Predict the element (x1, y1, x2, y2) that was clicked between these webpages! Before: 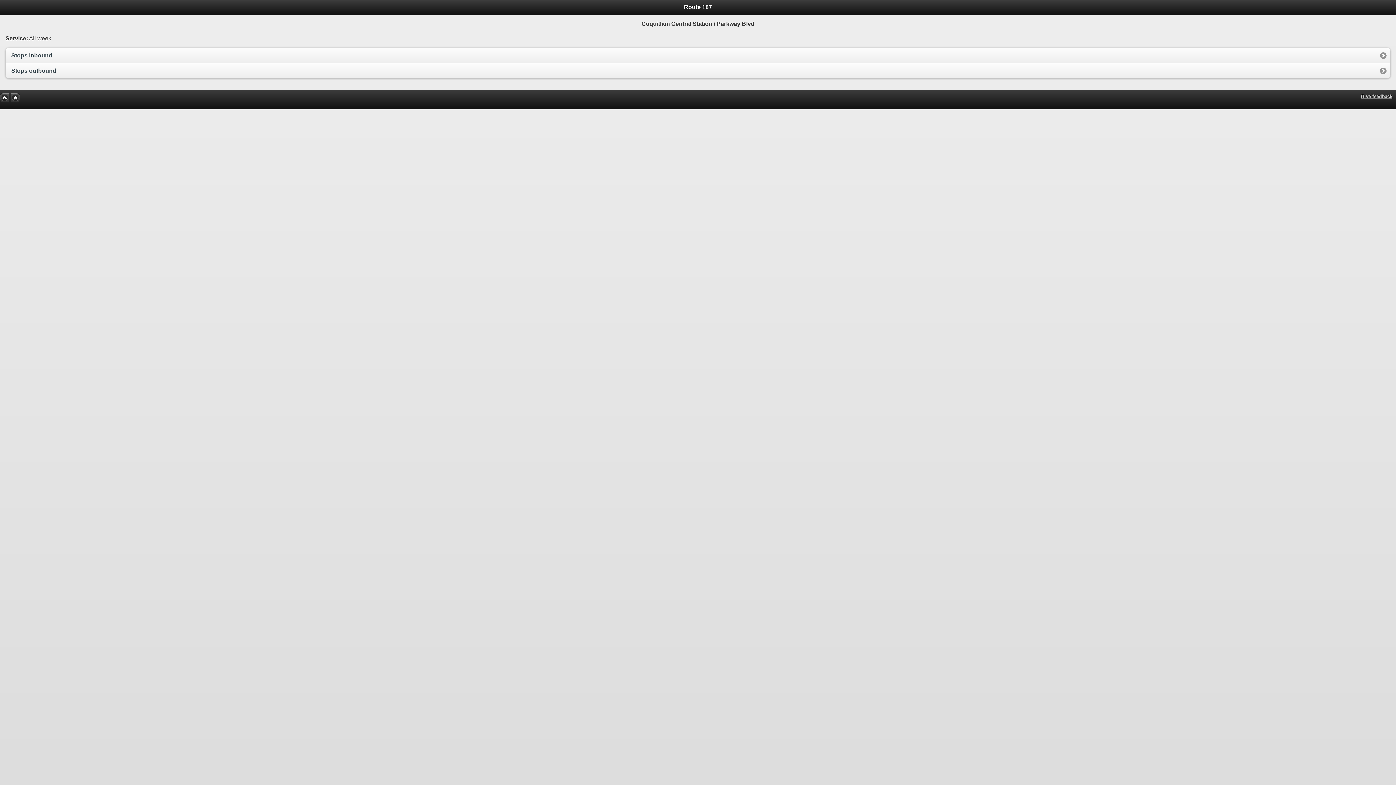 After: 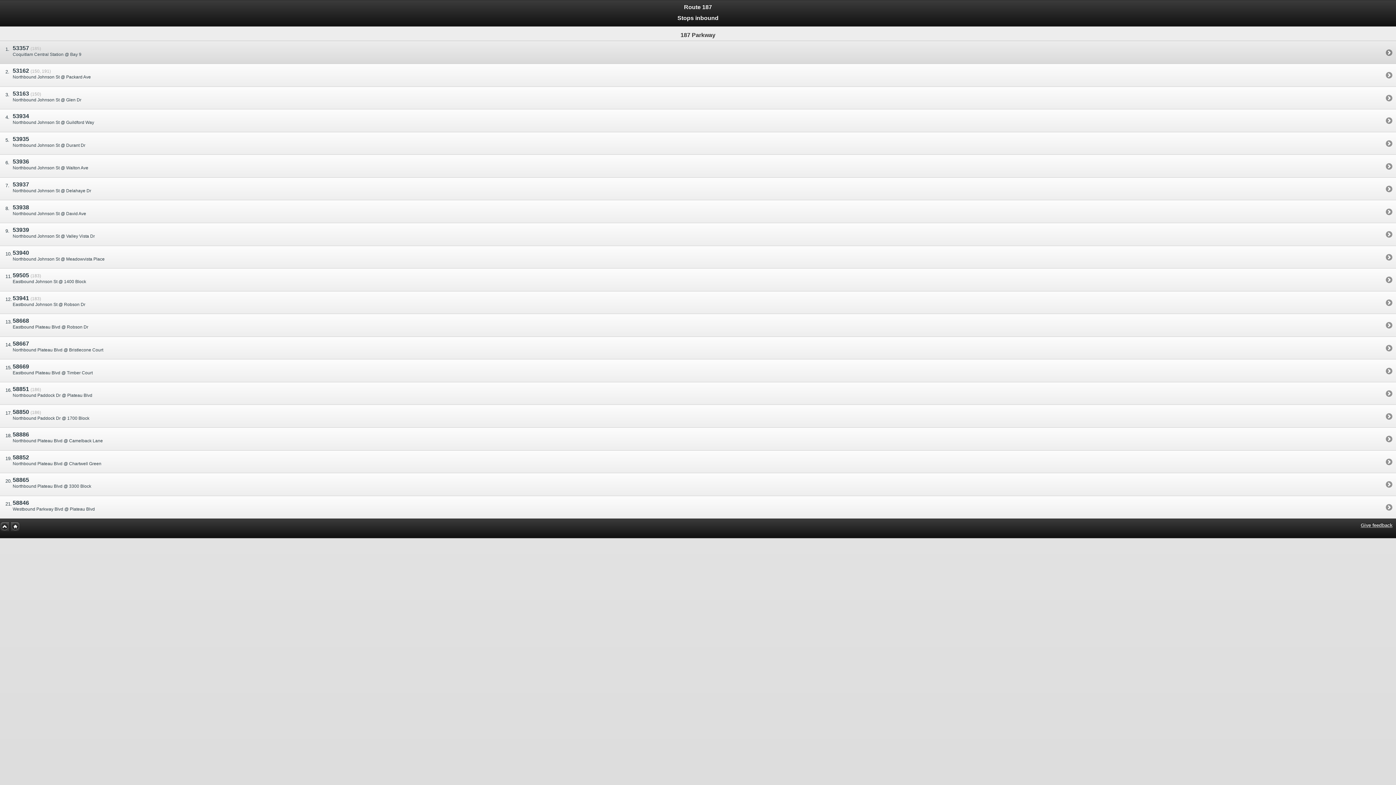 Action: label: Stops inbound bbox: (5, 48, 1390, 62)